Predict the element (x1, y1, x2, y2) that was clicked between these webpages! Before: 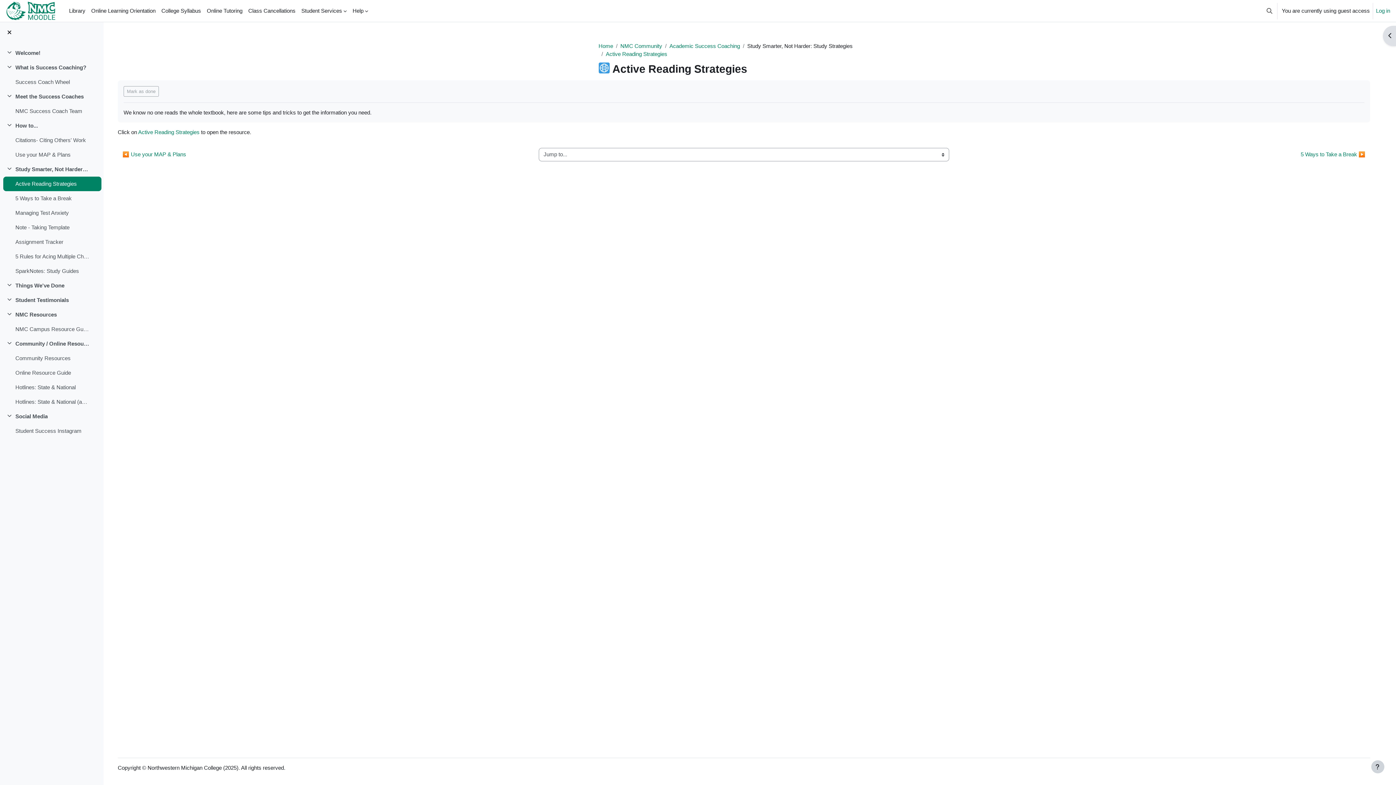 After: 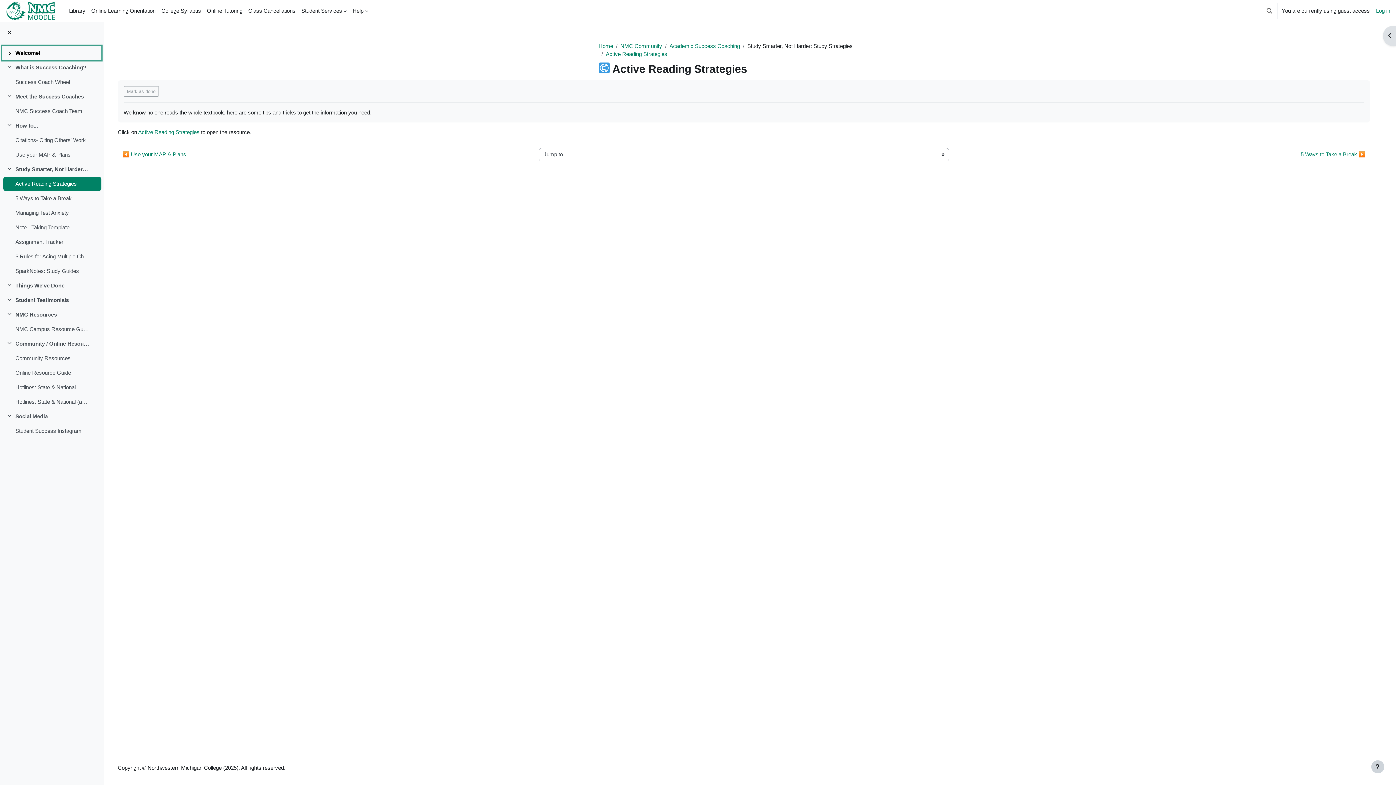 Action: bbox: (6, 49, 15, 57) label: Collapse